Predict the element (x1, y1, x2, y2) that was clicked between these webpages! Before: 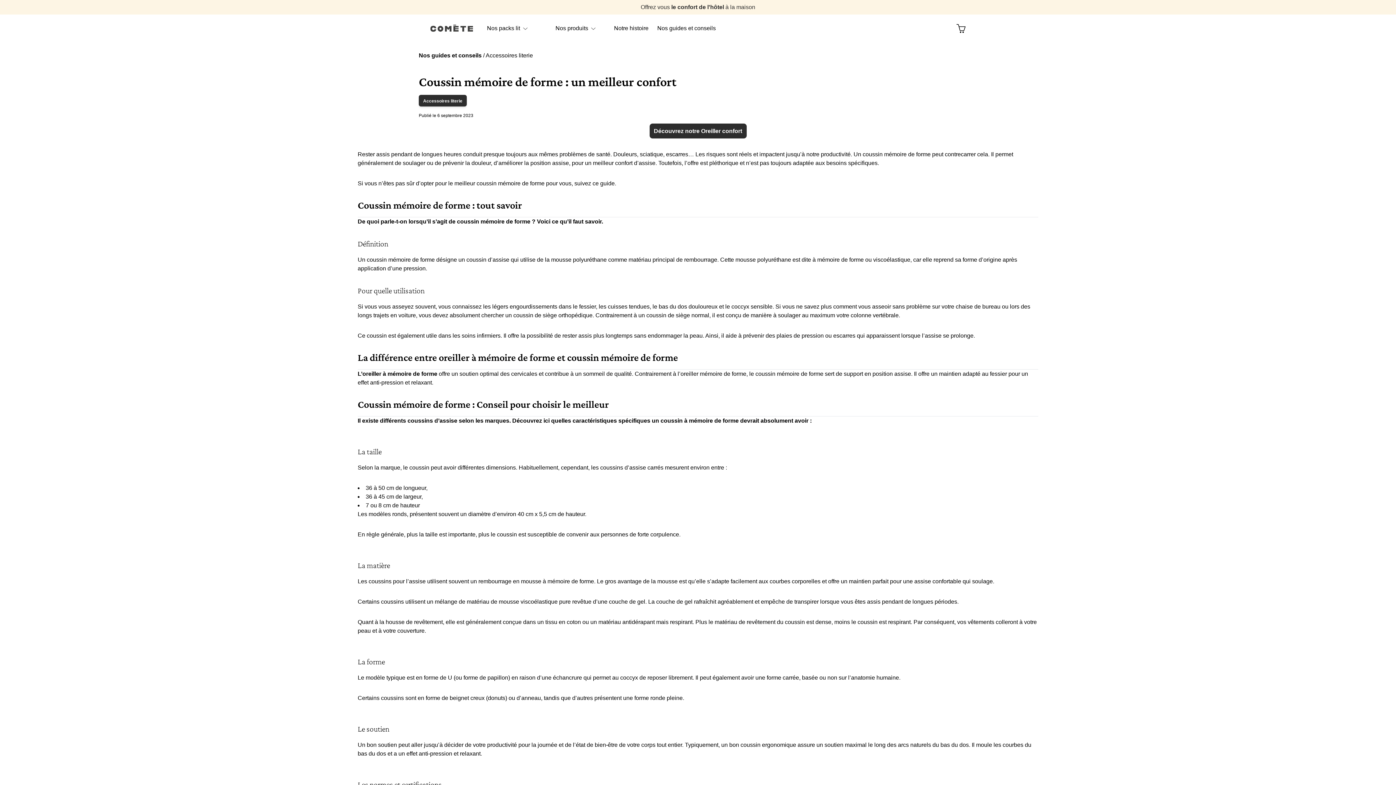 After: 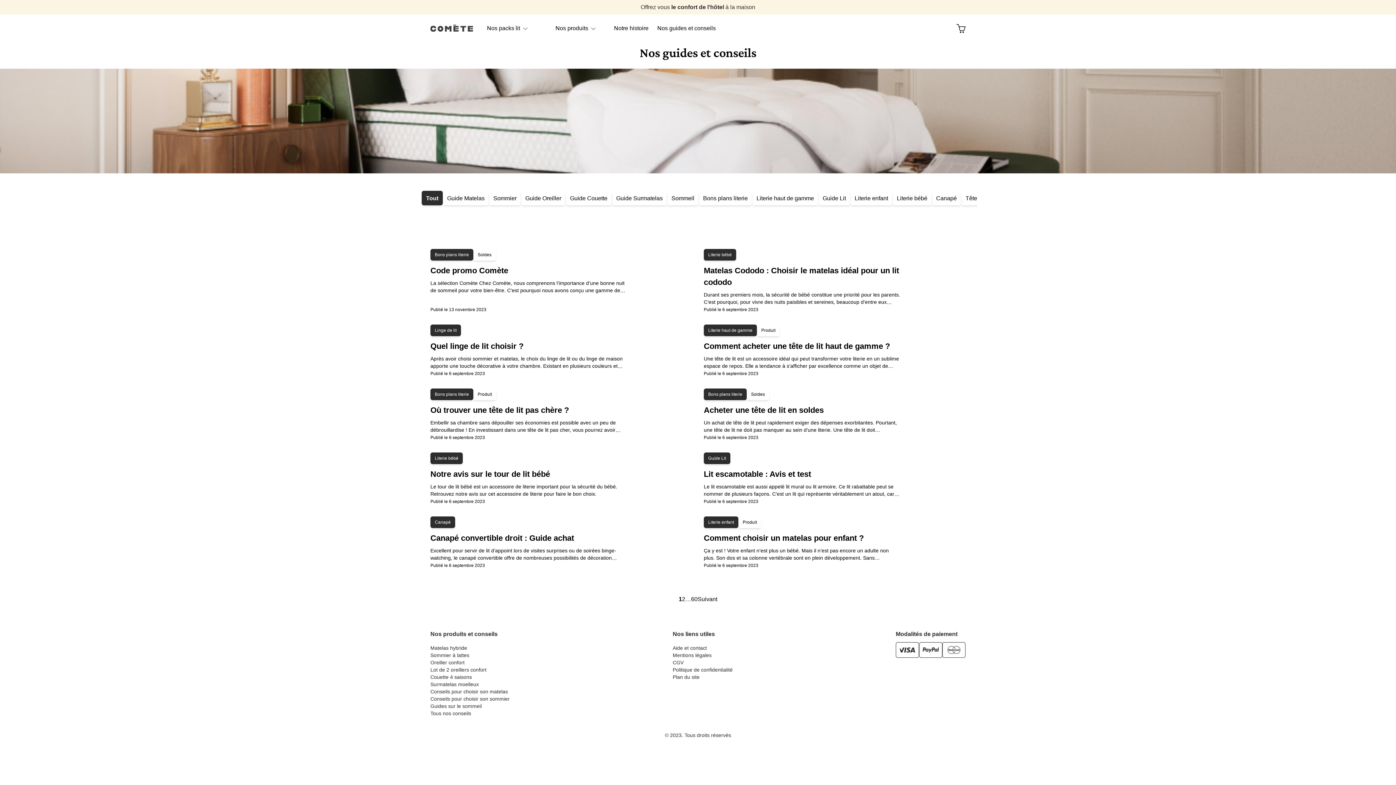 Action: bbox: (418, 52, 481, 58) label: Nos guides et conseils